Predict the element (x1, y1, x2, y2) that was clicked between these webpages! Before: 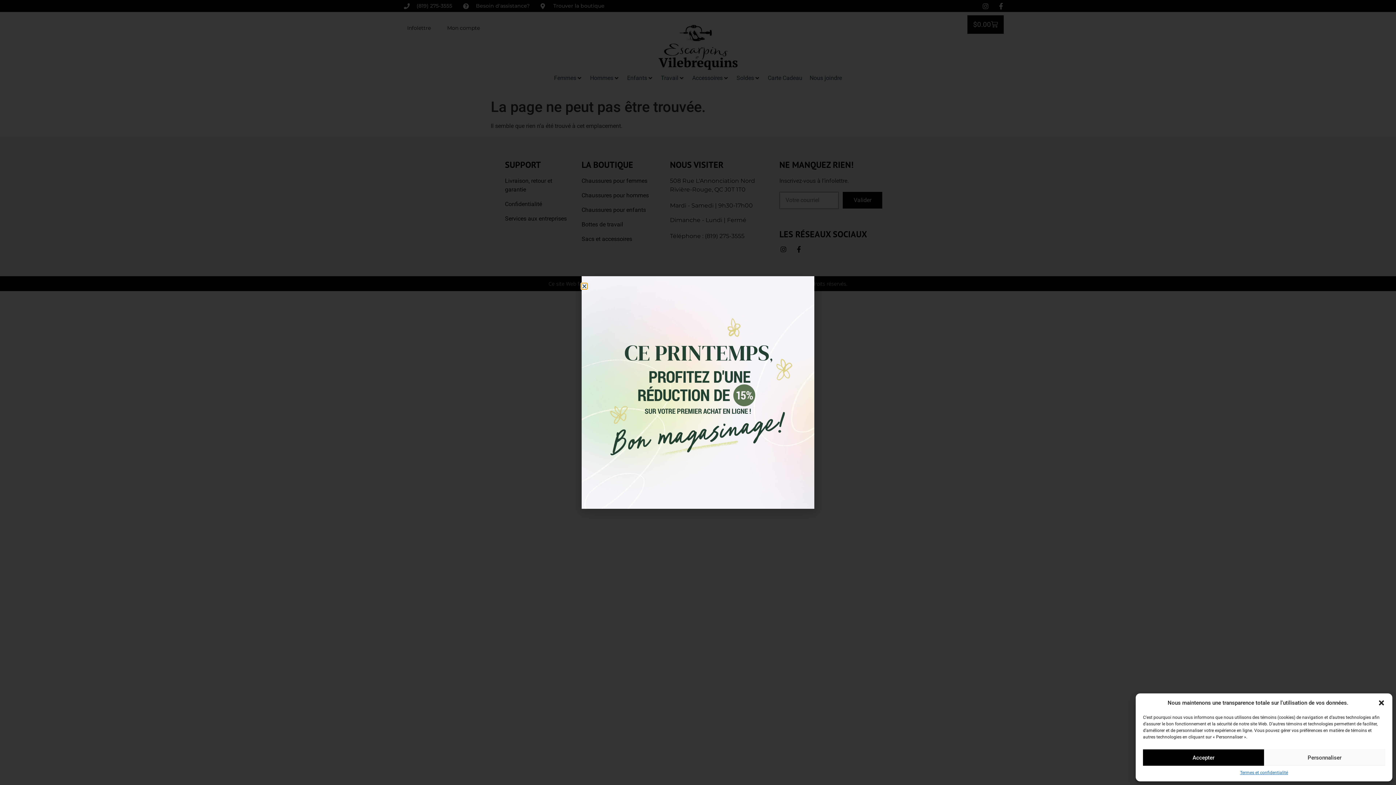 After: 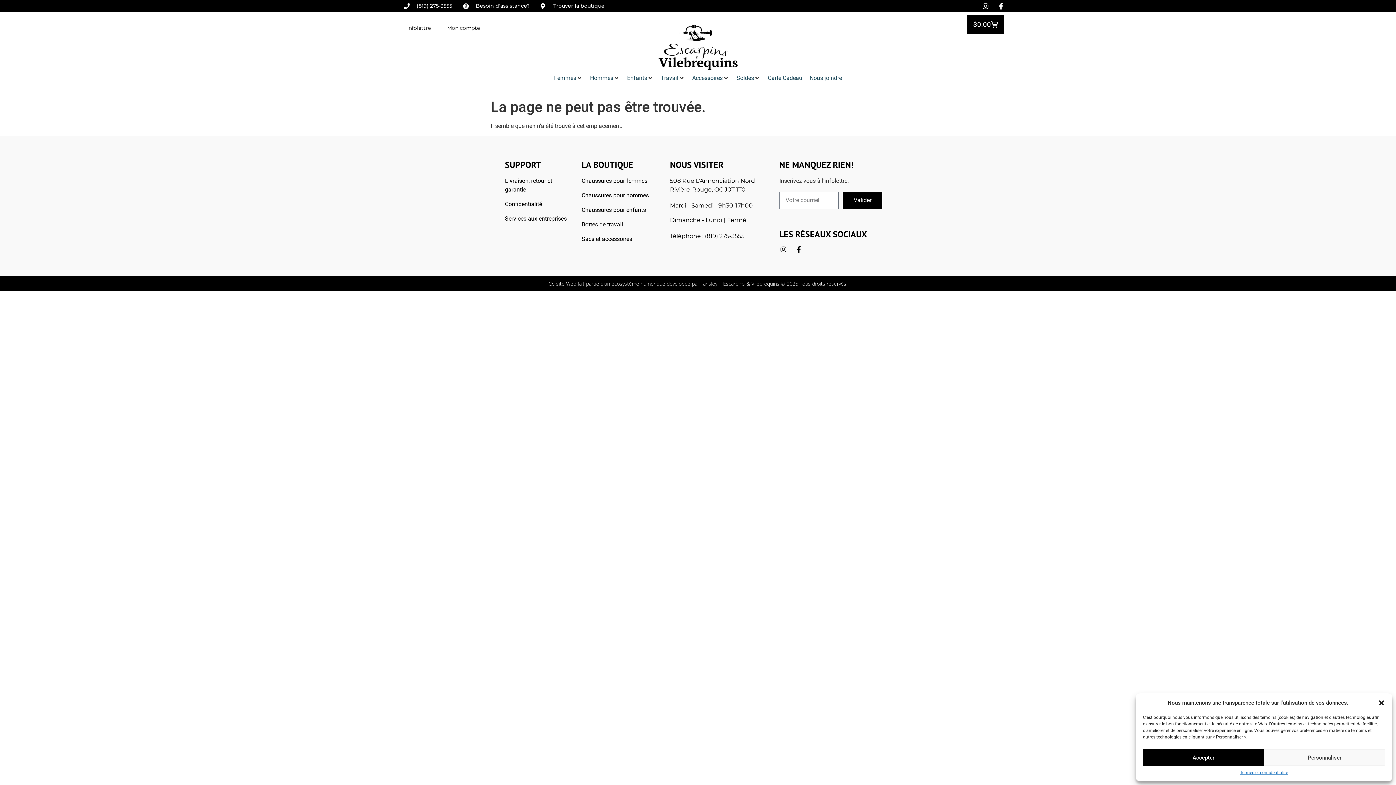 Action: label: Close bbox: (581, 283, 587, 289)